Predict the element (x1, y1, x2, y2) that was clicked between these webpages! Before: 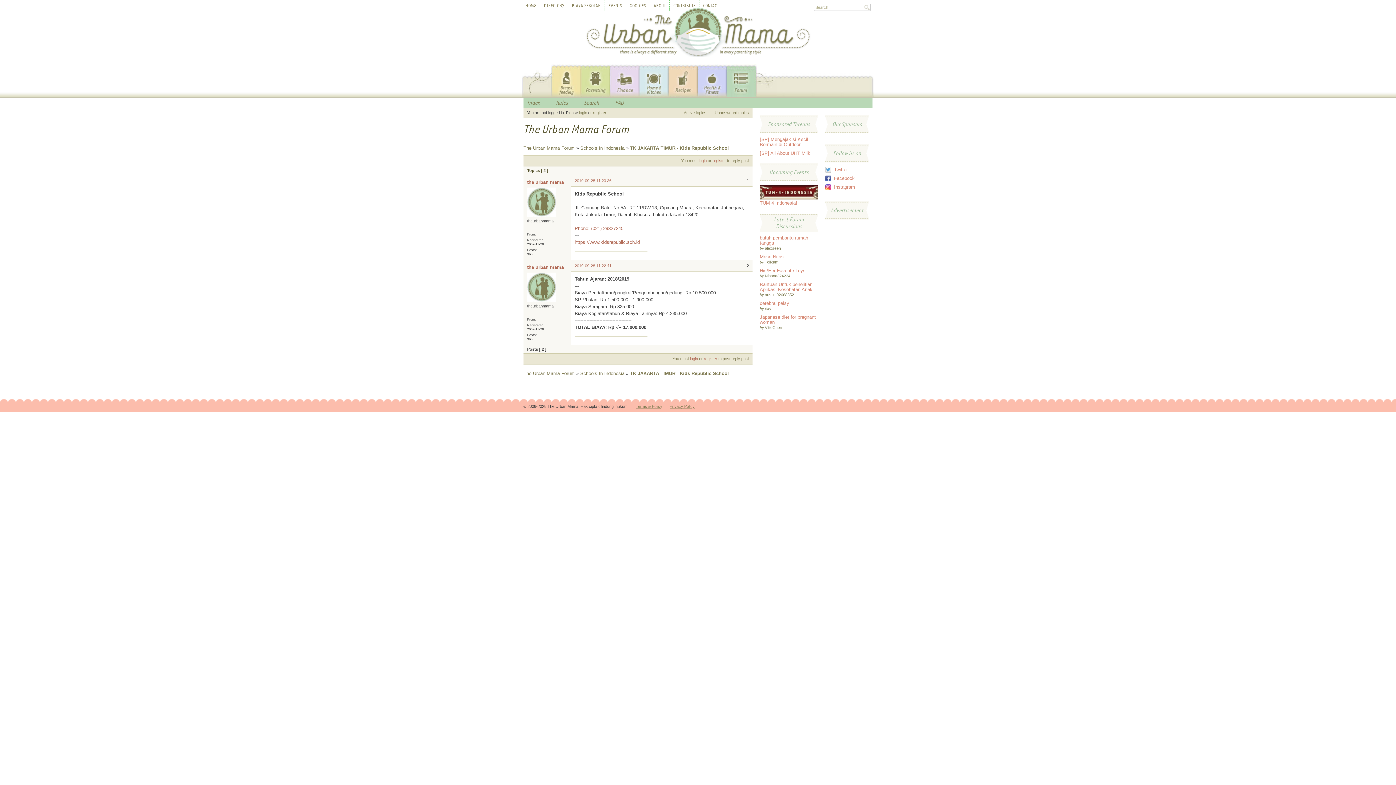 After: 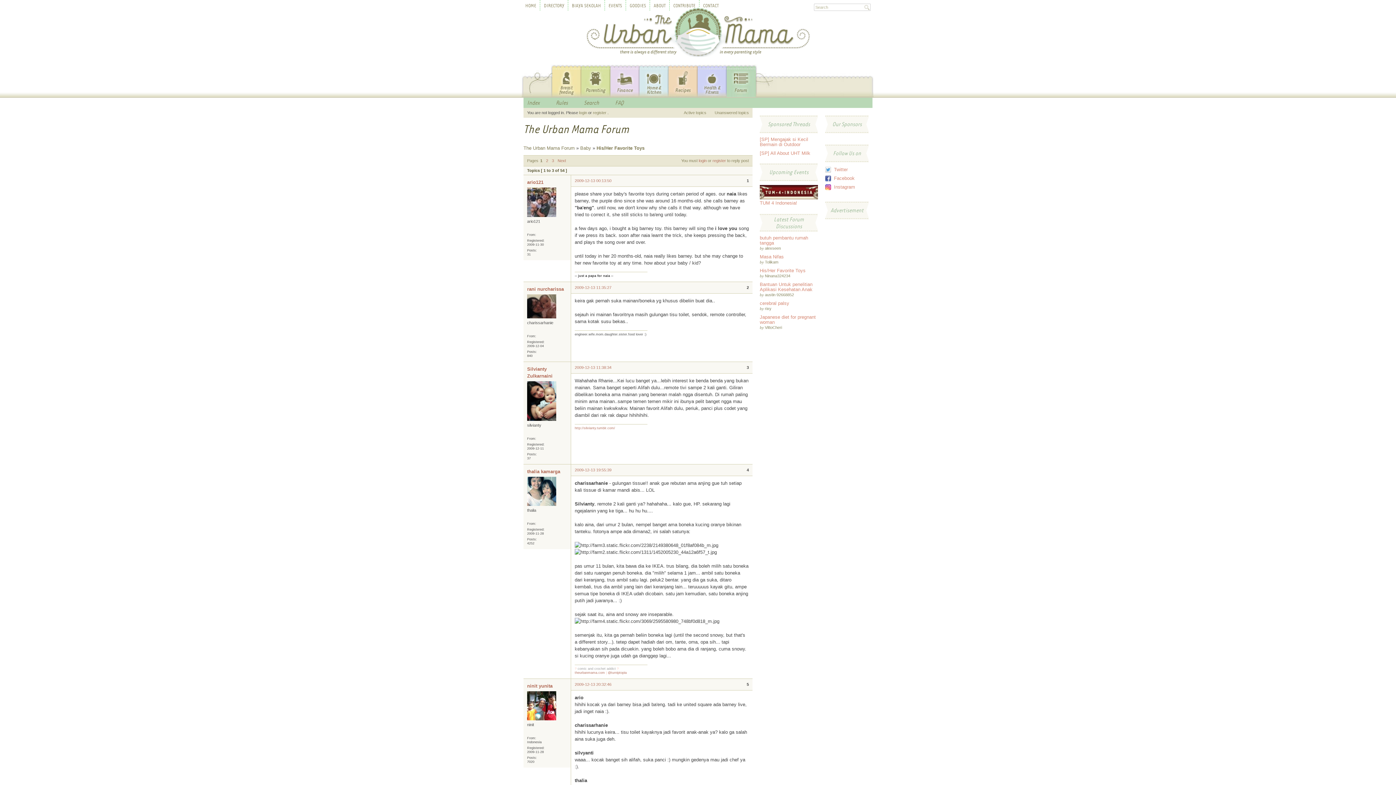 Action: bbox: (760, 268, 805, 273) label: His/Her Favorite Toys